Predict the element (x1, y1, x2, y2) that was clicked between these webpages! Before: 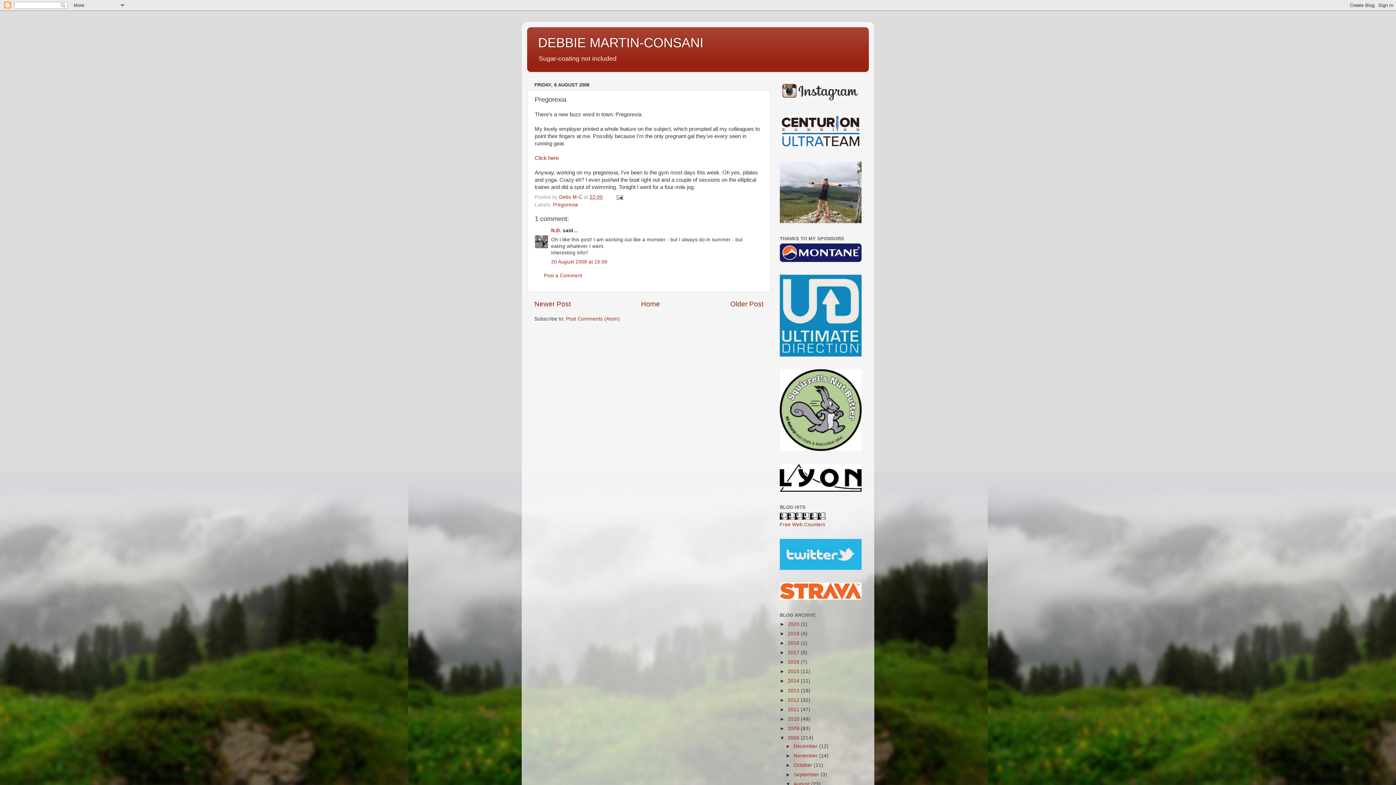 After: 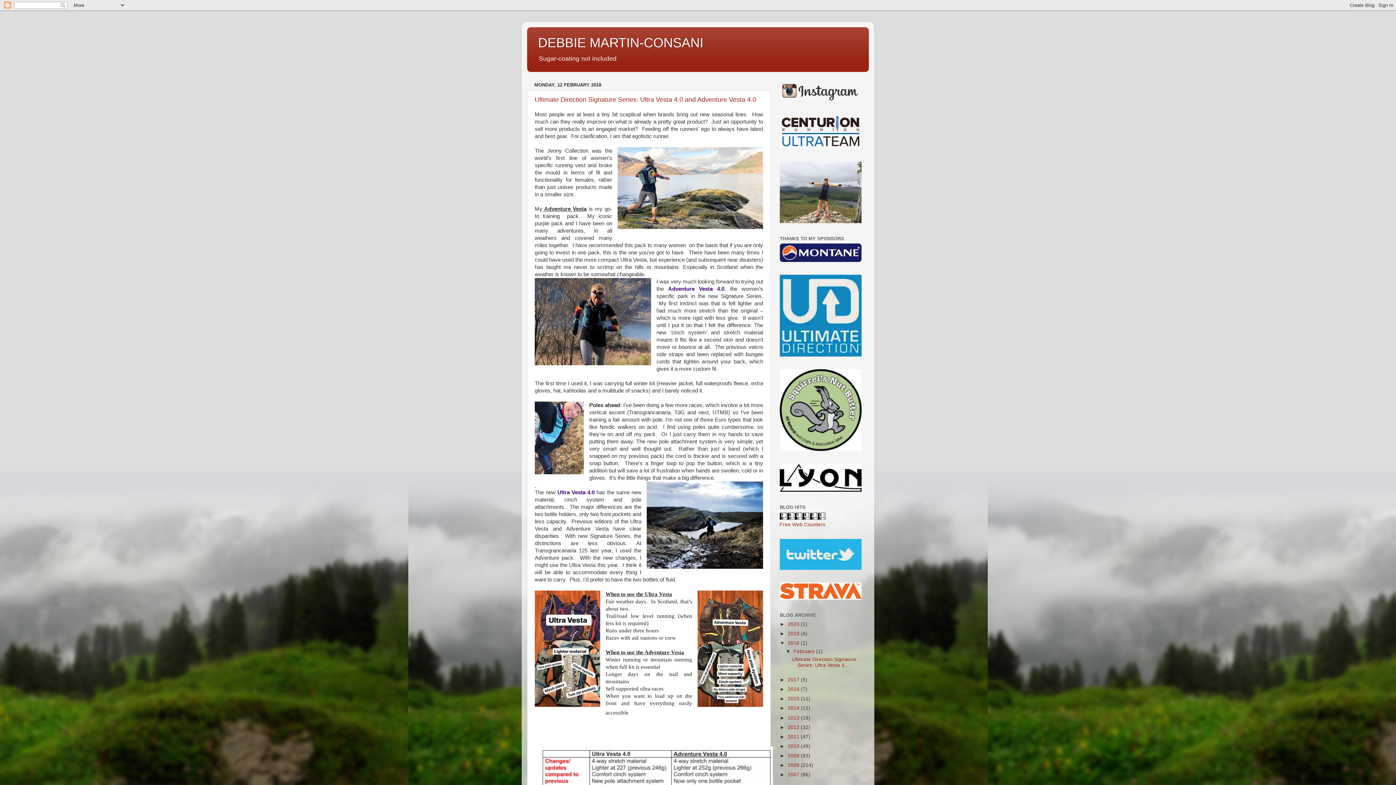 Action: label: 2018  bbox: (788, 640, 801, 646)